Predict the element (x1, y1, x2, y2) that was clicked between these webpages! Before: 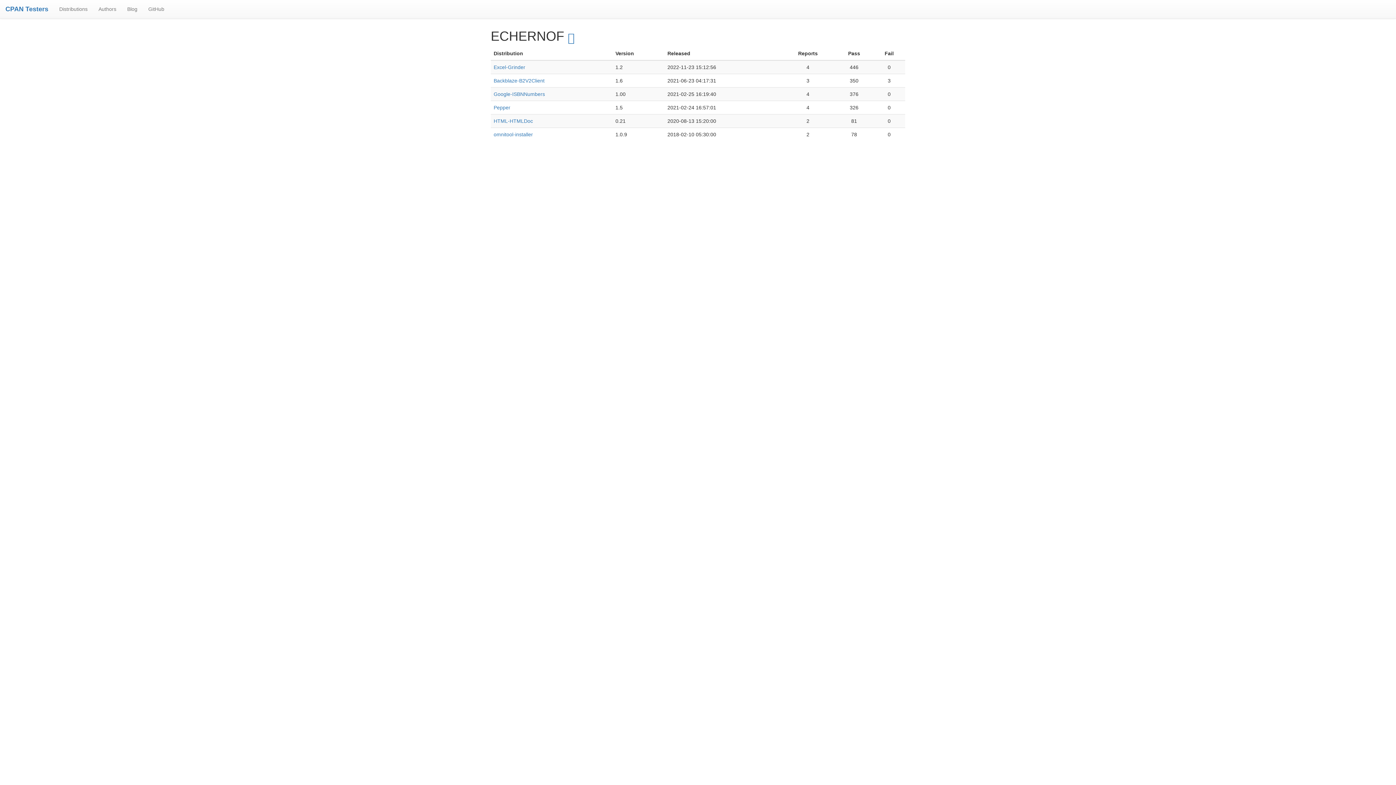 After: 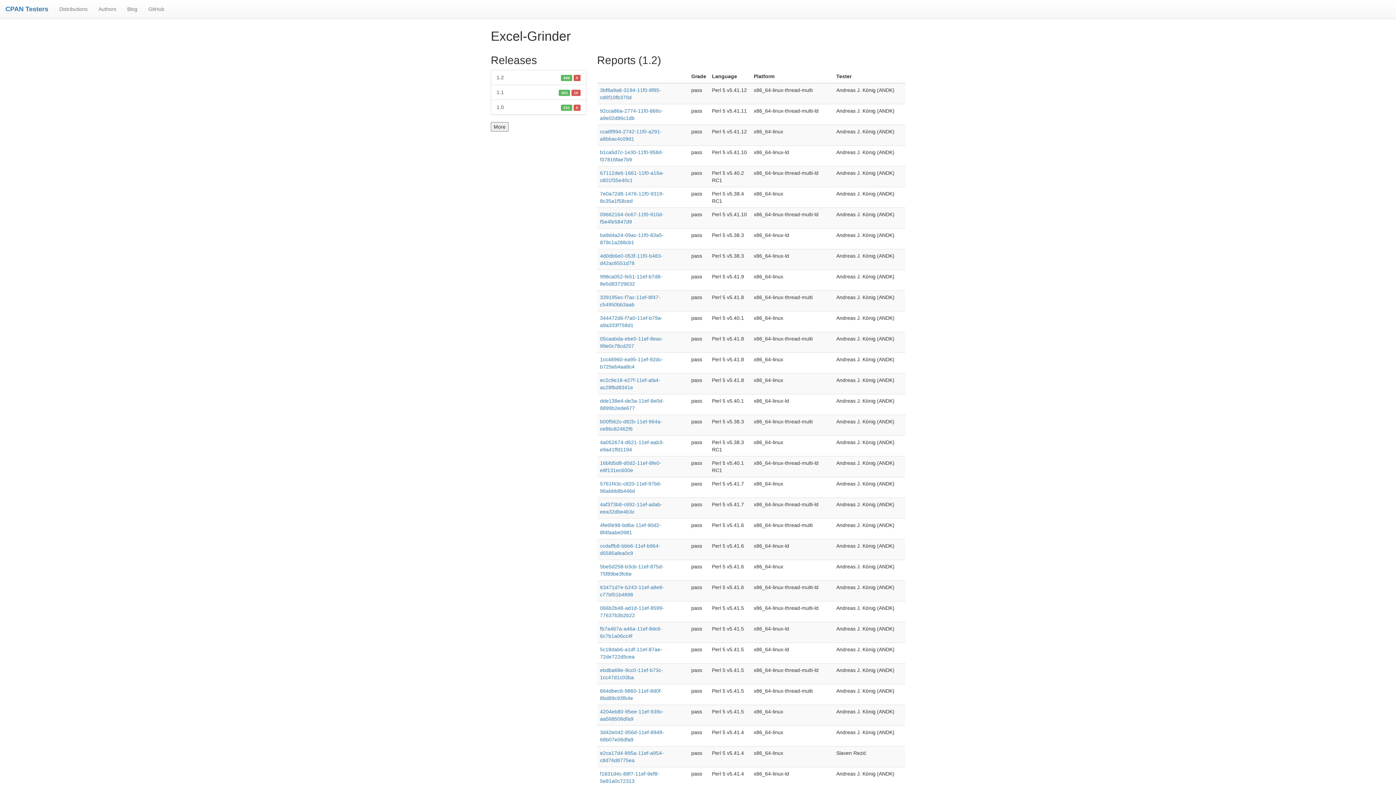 Action: label: Excel-Grinder bbox: (493, 64, 525, 70)